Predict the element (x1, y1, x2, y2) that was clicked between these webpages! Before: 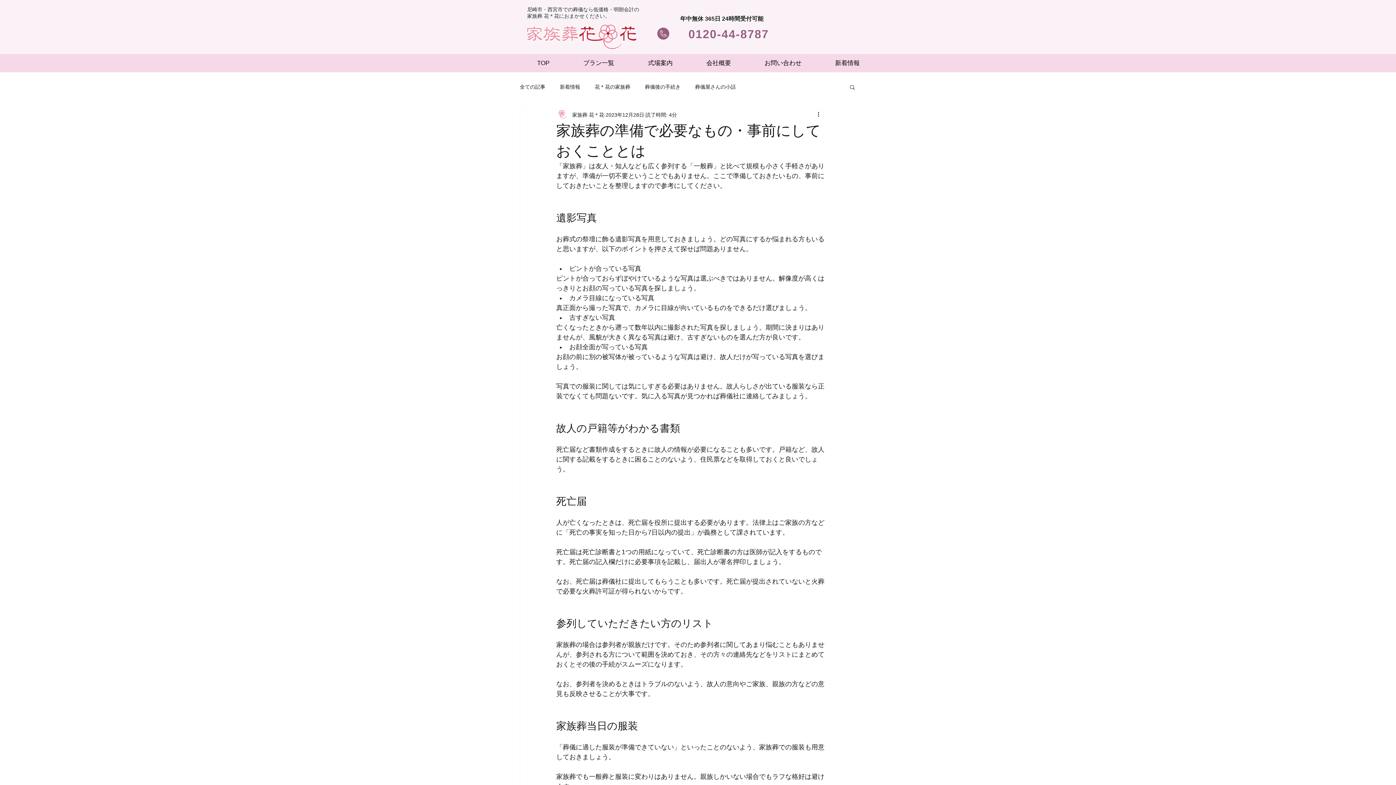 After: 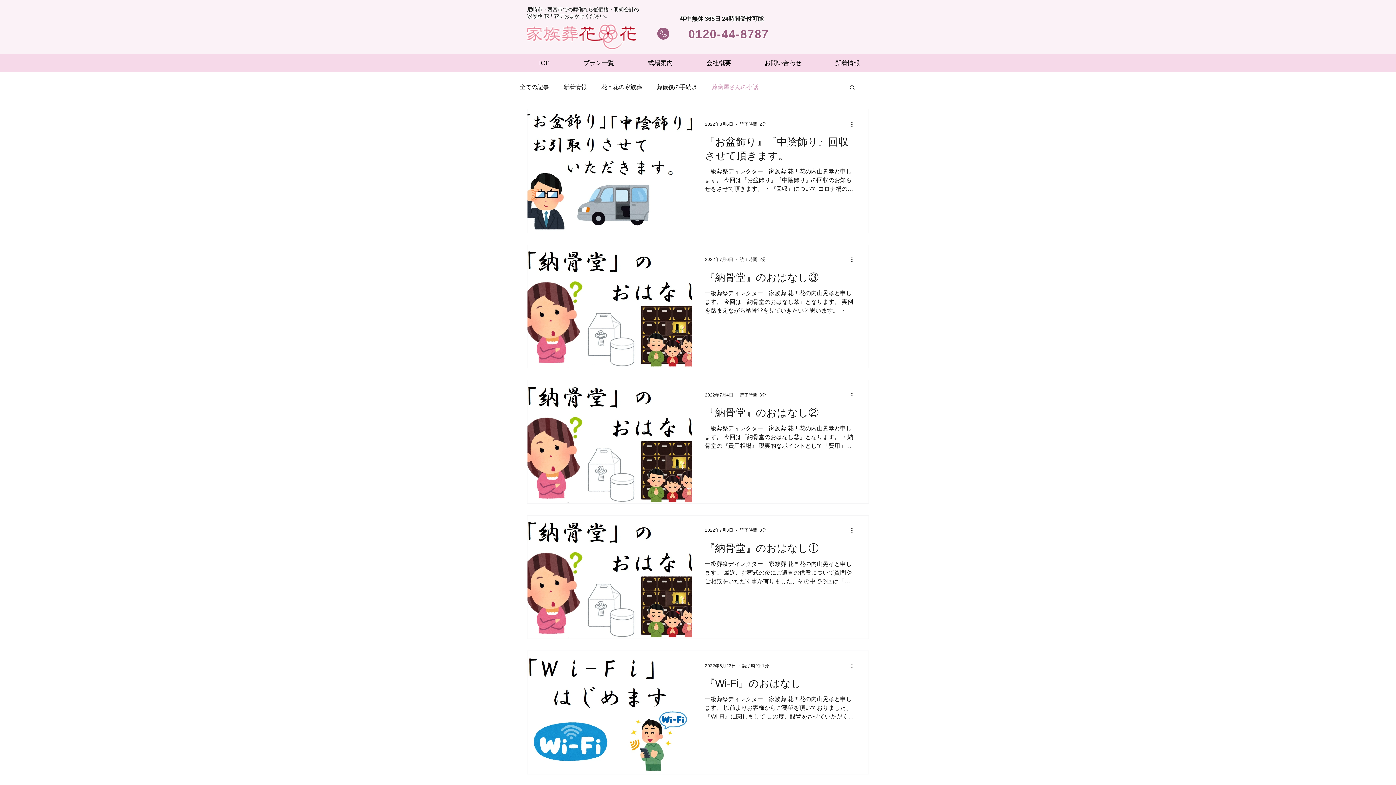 Action: bbox: (695, 83, 736, 90) label: 葬儀屋さんの小話